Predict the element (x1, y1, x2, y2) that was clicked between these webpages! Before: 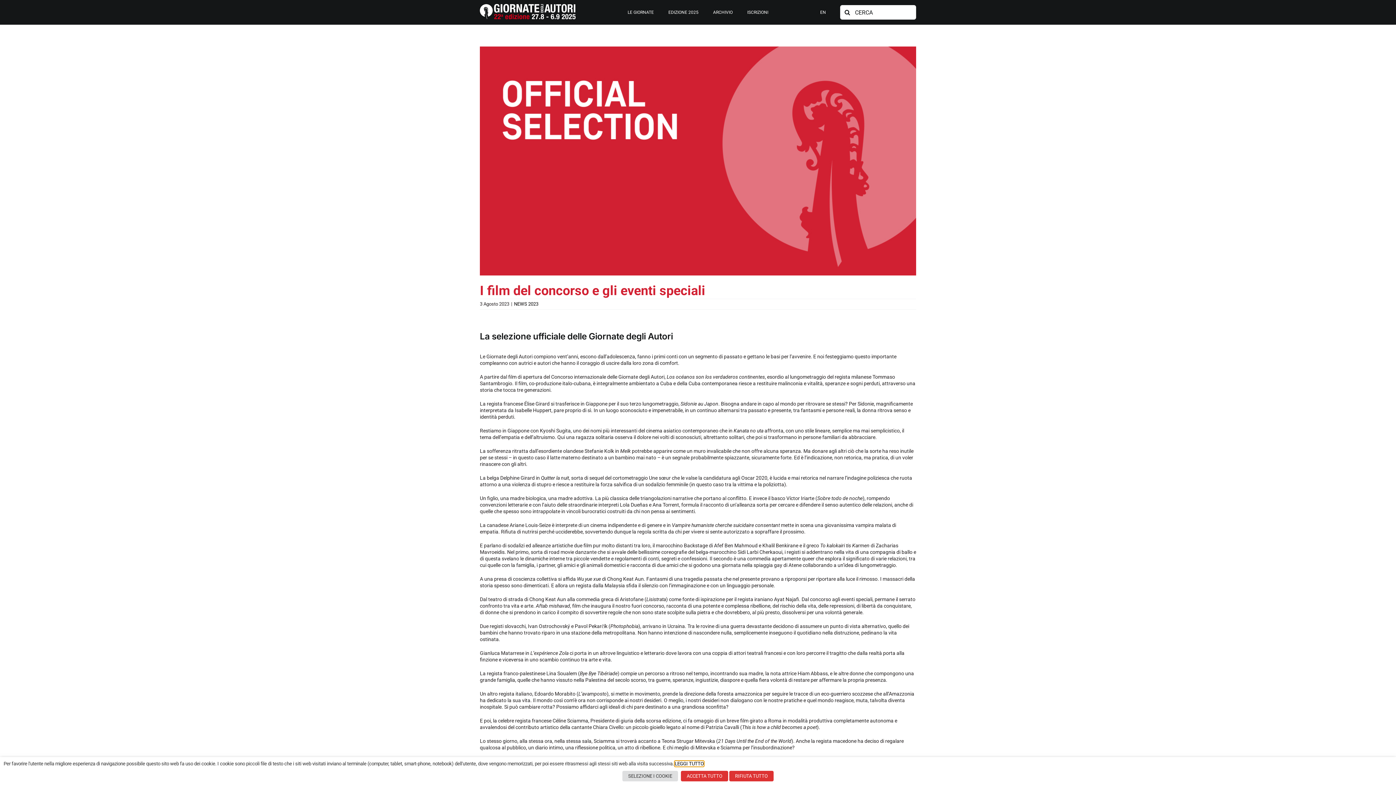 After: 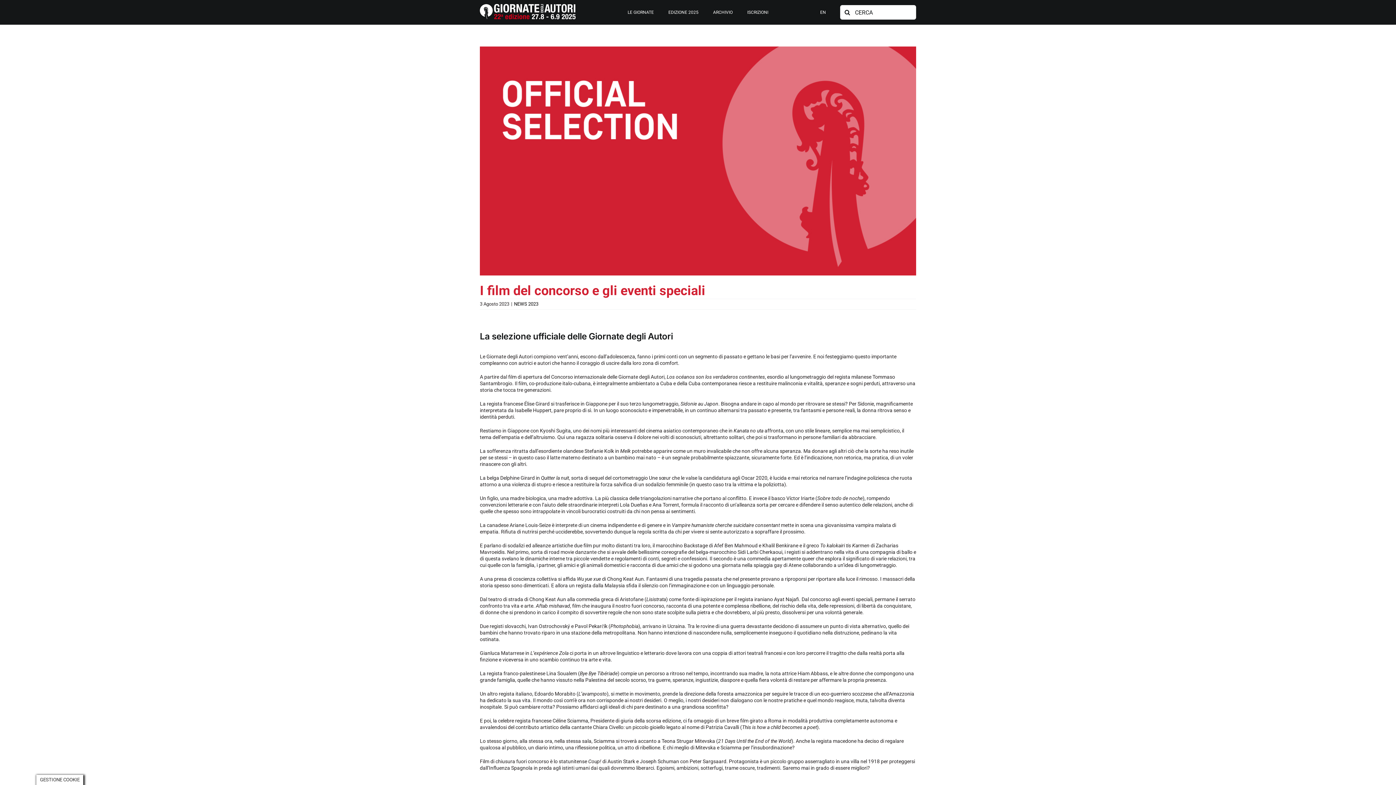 Action: bbox: (620, 0, 661, 24) label: LE GIORNATE